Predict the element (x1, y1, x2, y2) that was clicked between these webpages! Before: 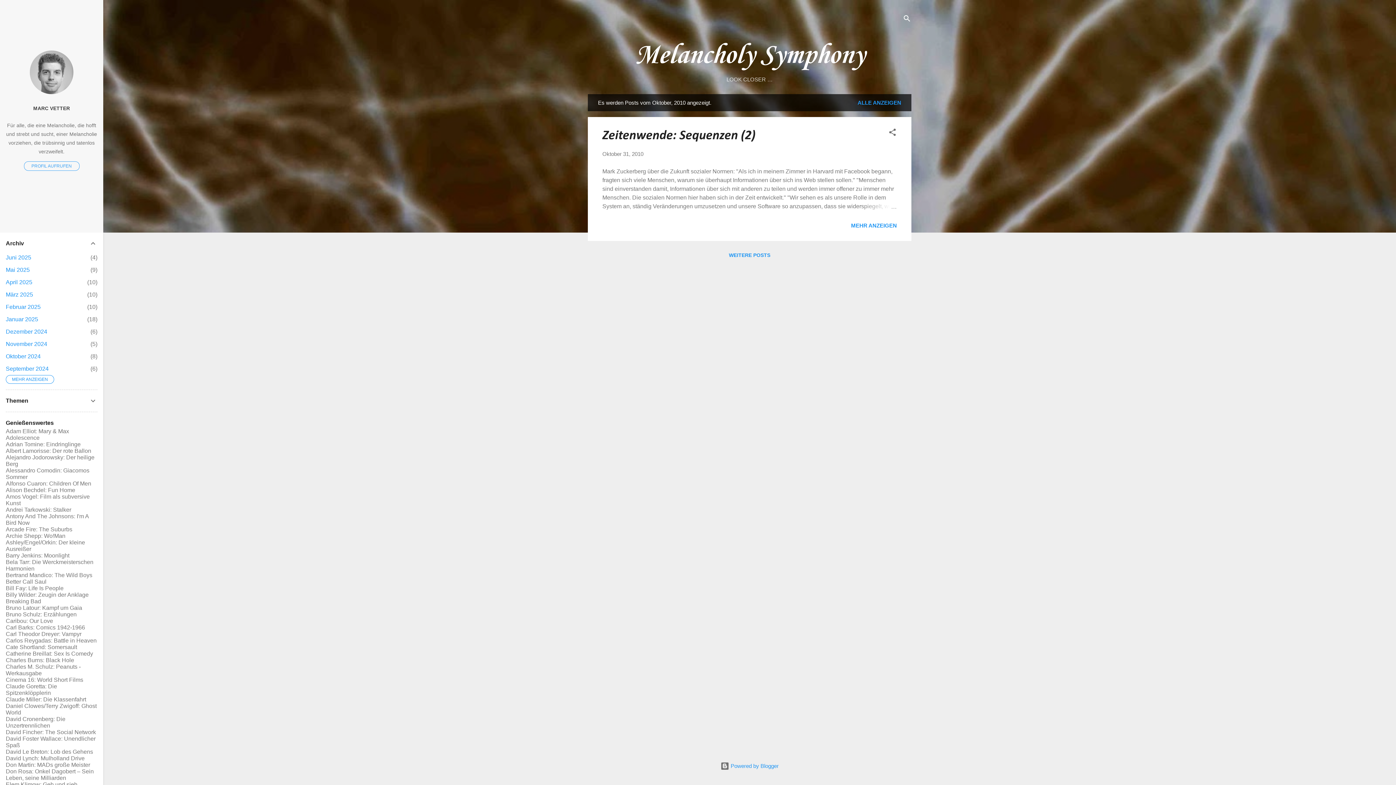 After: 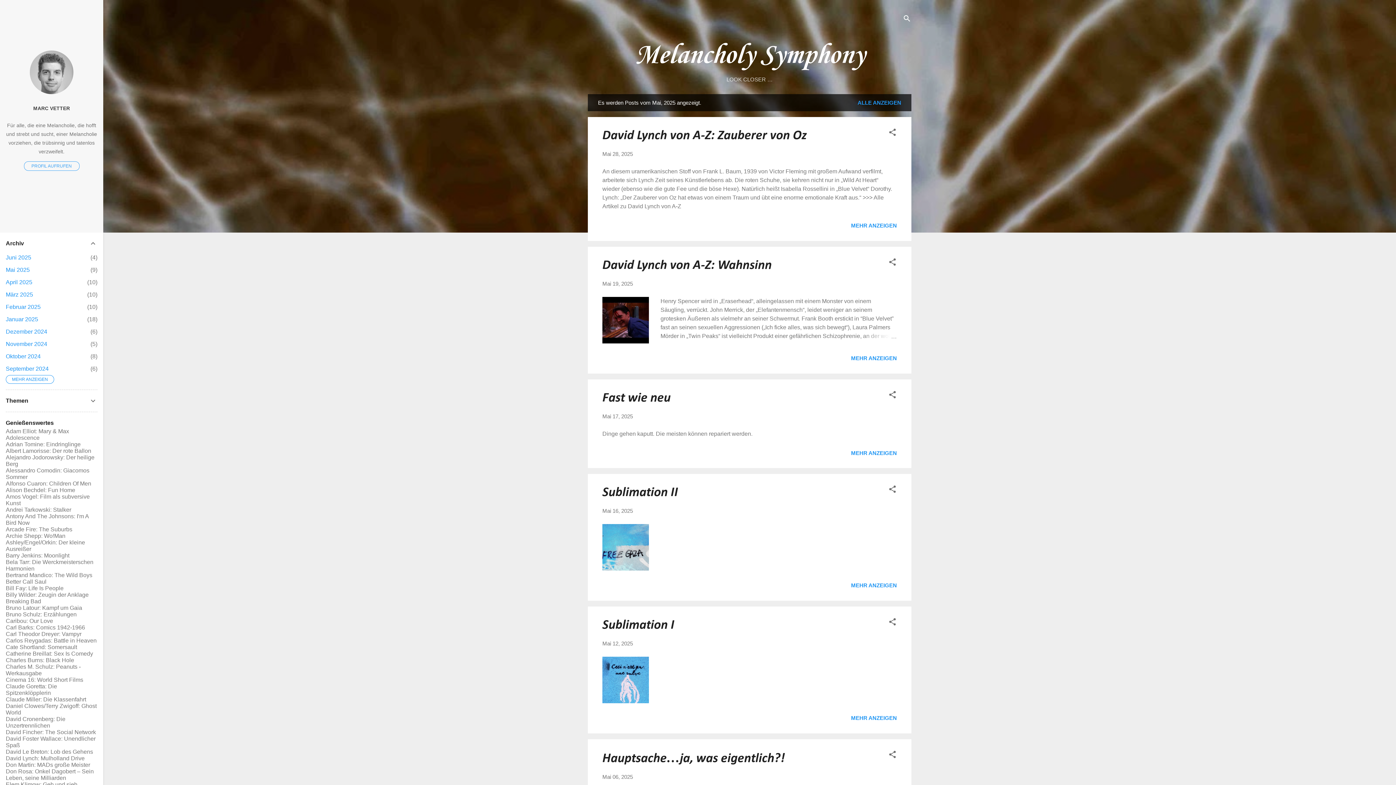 Action: bbox: (5, 266, 29, 273) label: Mai 2025
9